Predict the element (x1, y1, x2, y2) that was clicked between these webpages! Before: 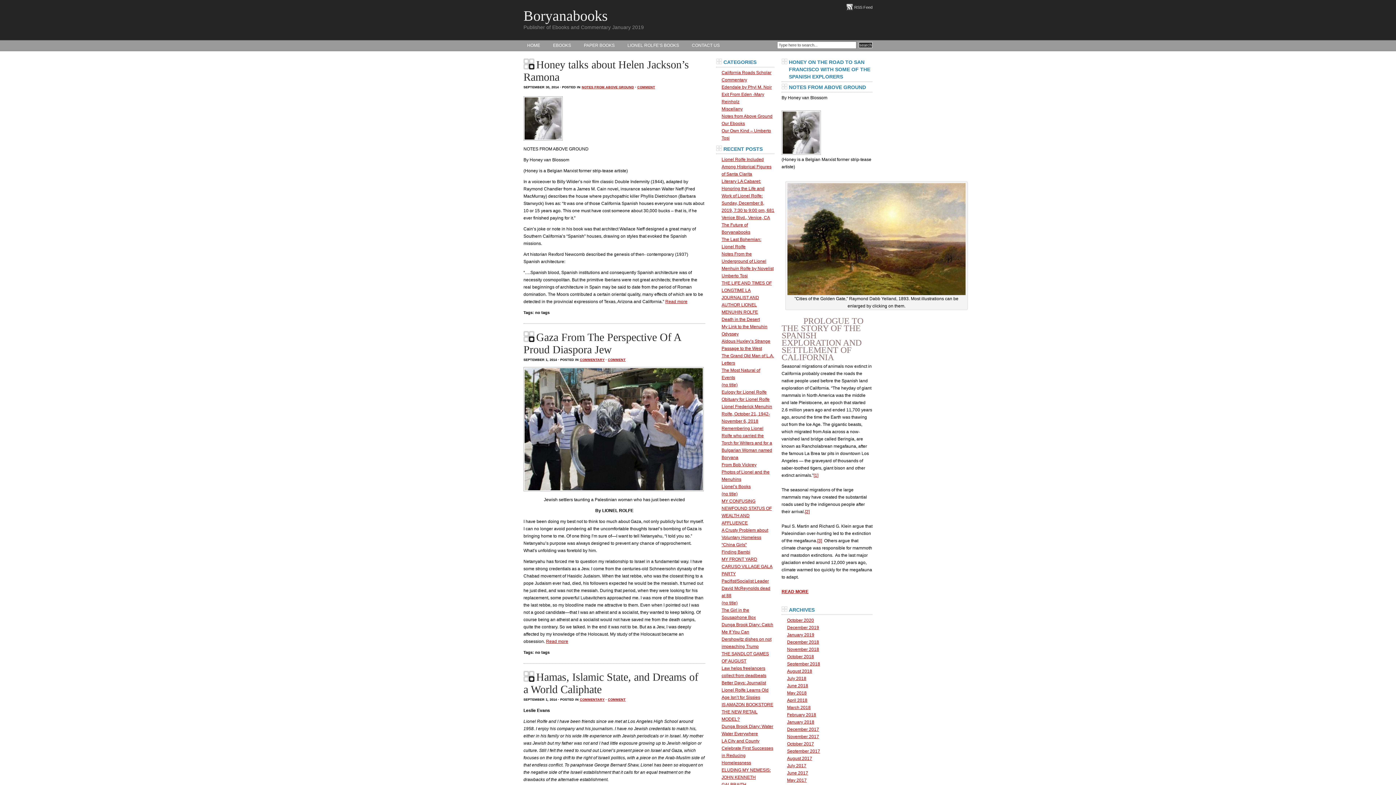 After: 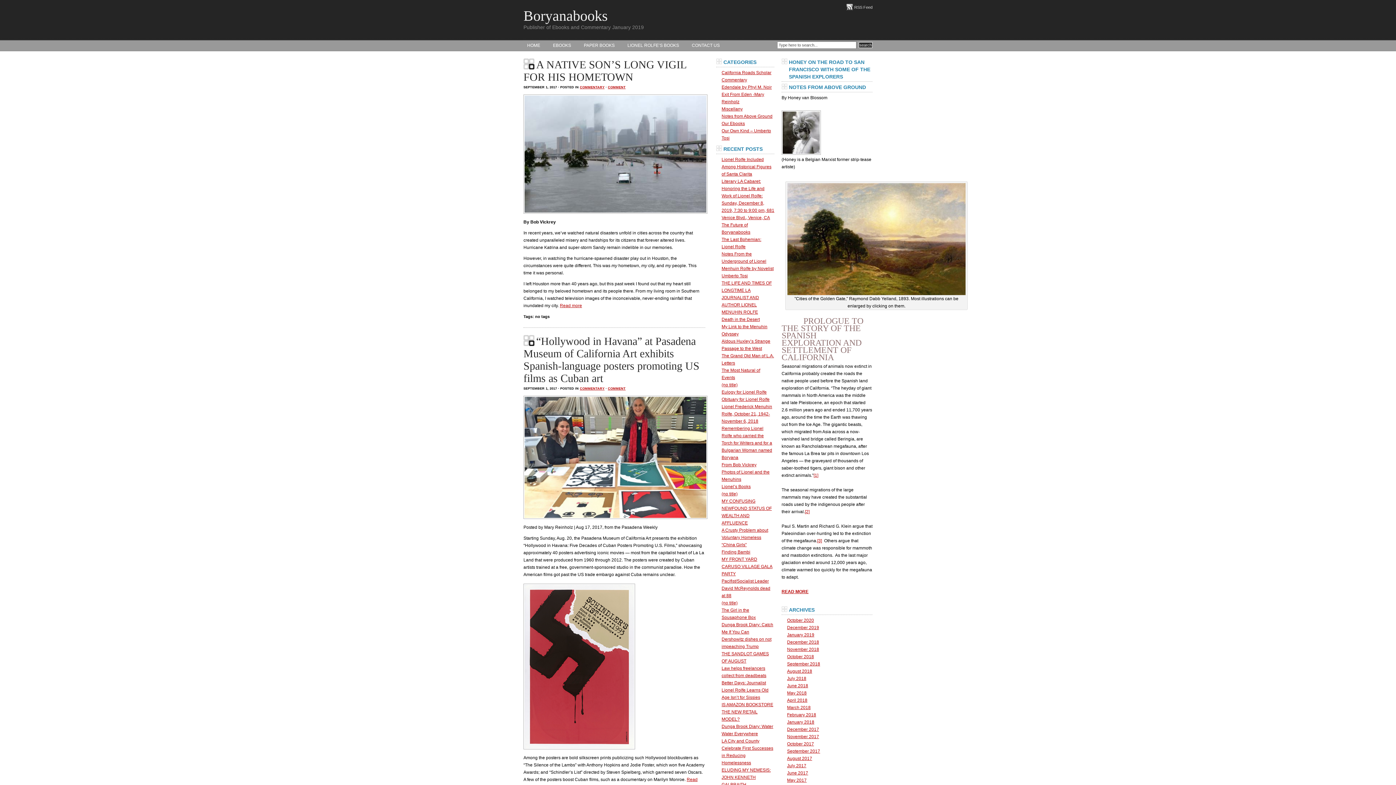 Action: bbox: (787, 749, 820, 754) label: September 2017